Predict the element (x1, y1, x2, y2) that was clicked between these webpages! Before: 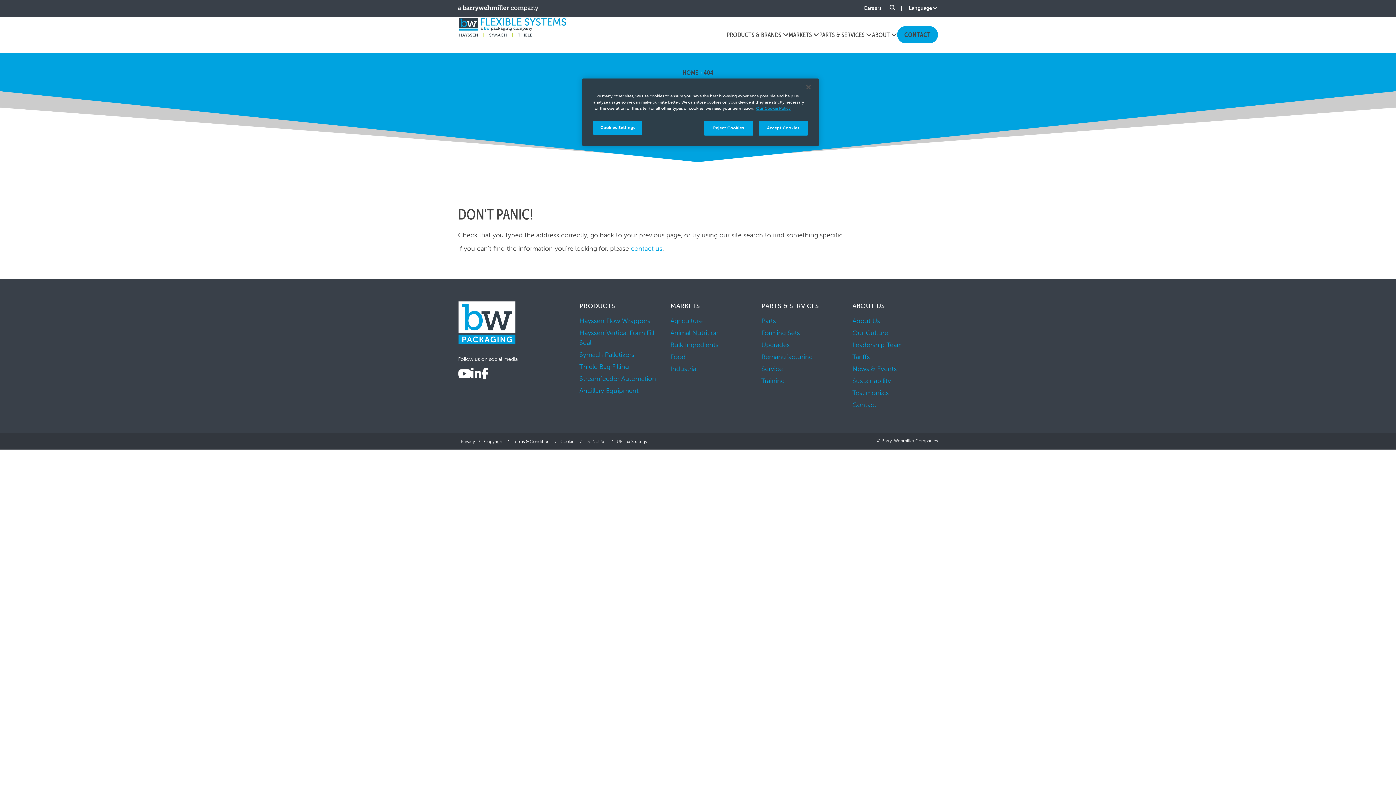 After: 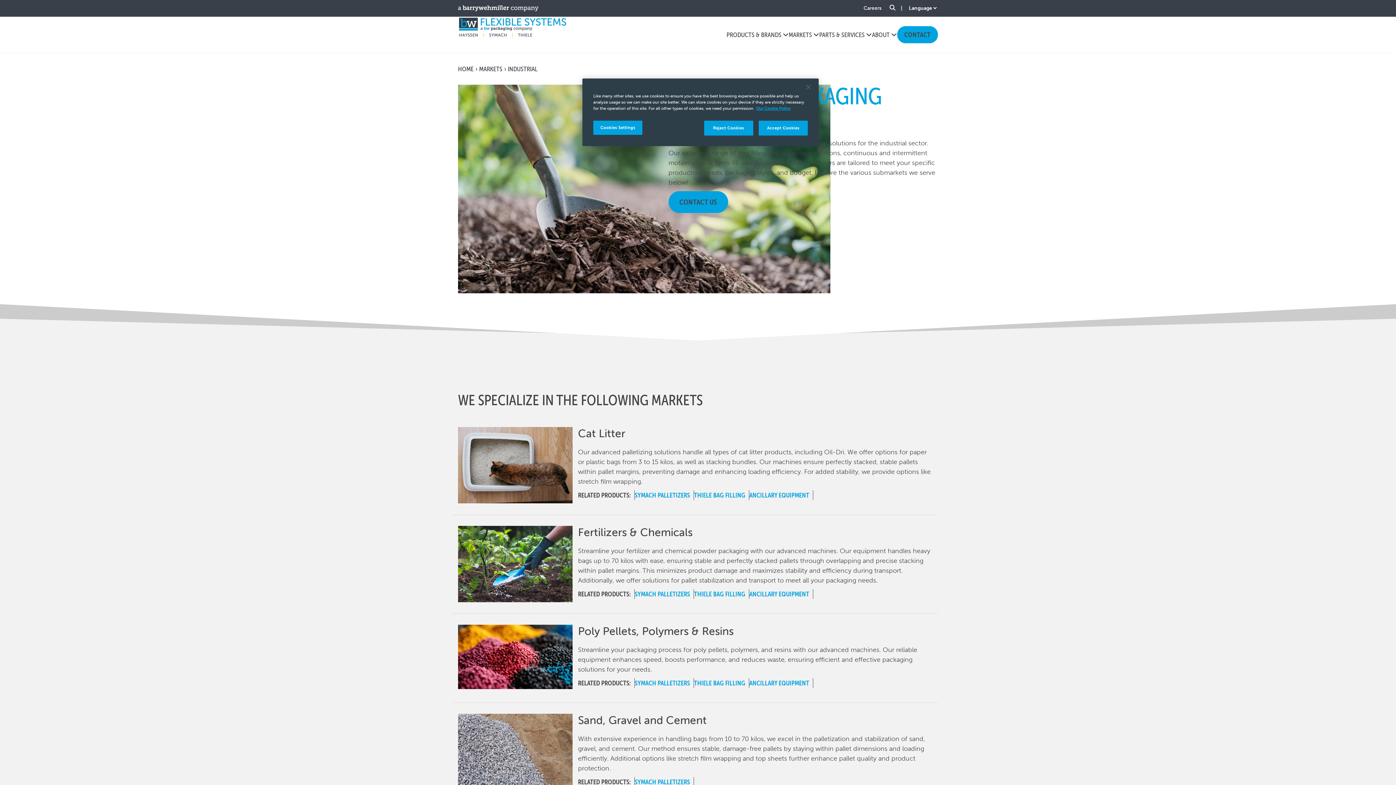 Action: label: Industrial bbox: (670, 365, 697, 373)